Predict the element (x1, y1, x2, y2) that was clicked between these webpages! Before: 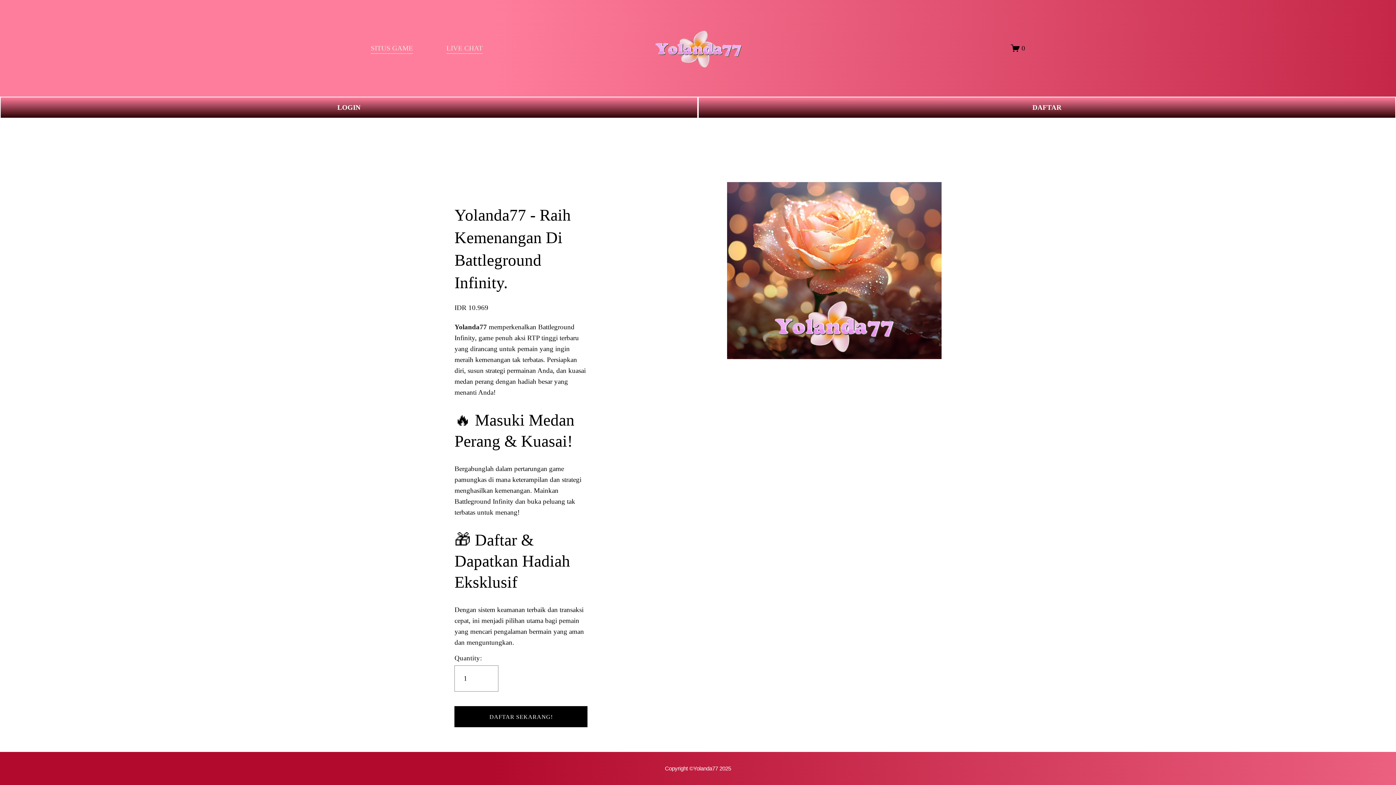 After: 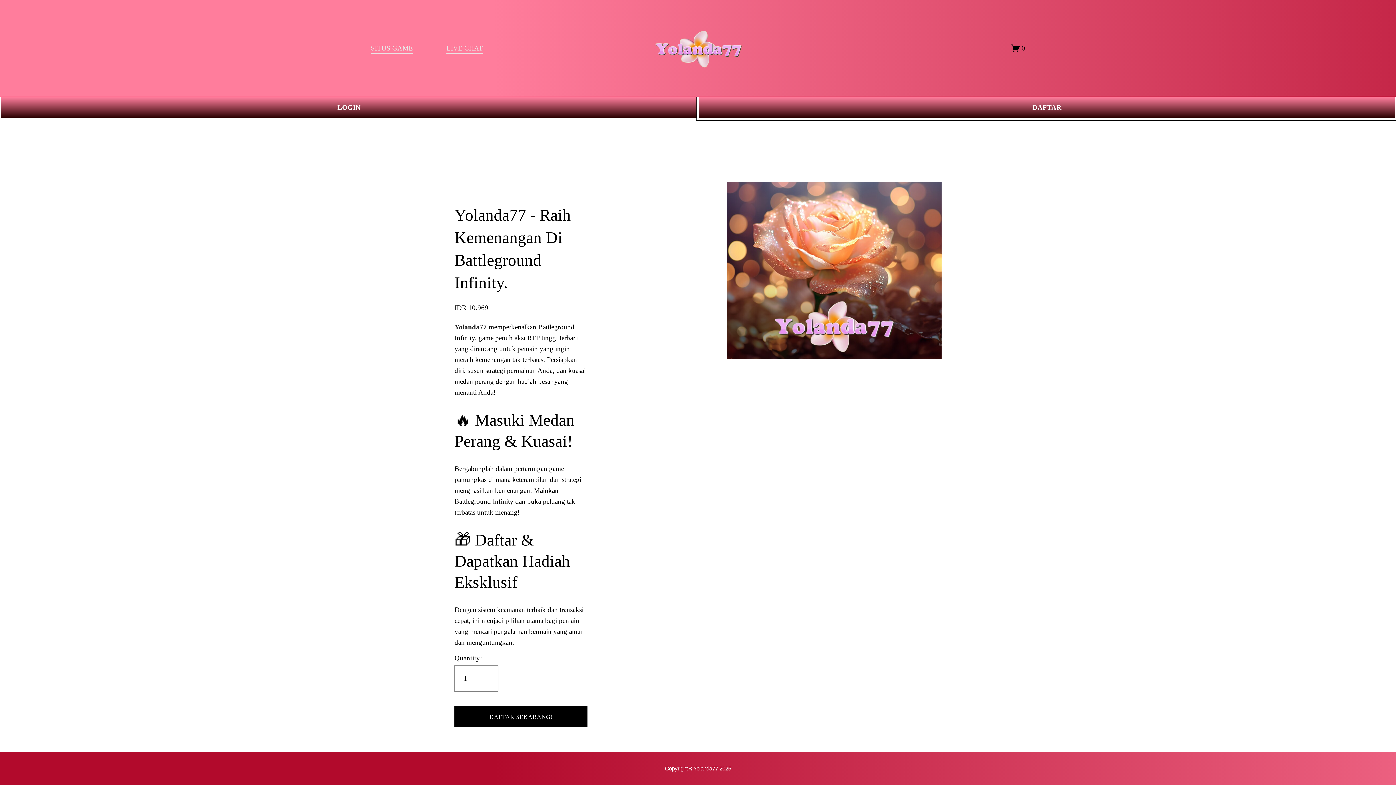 Action: label: DAFTAR bbox: (698, 96, 1396, 118)